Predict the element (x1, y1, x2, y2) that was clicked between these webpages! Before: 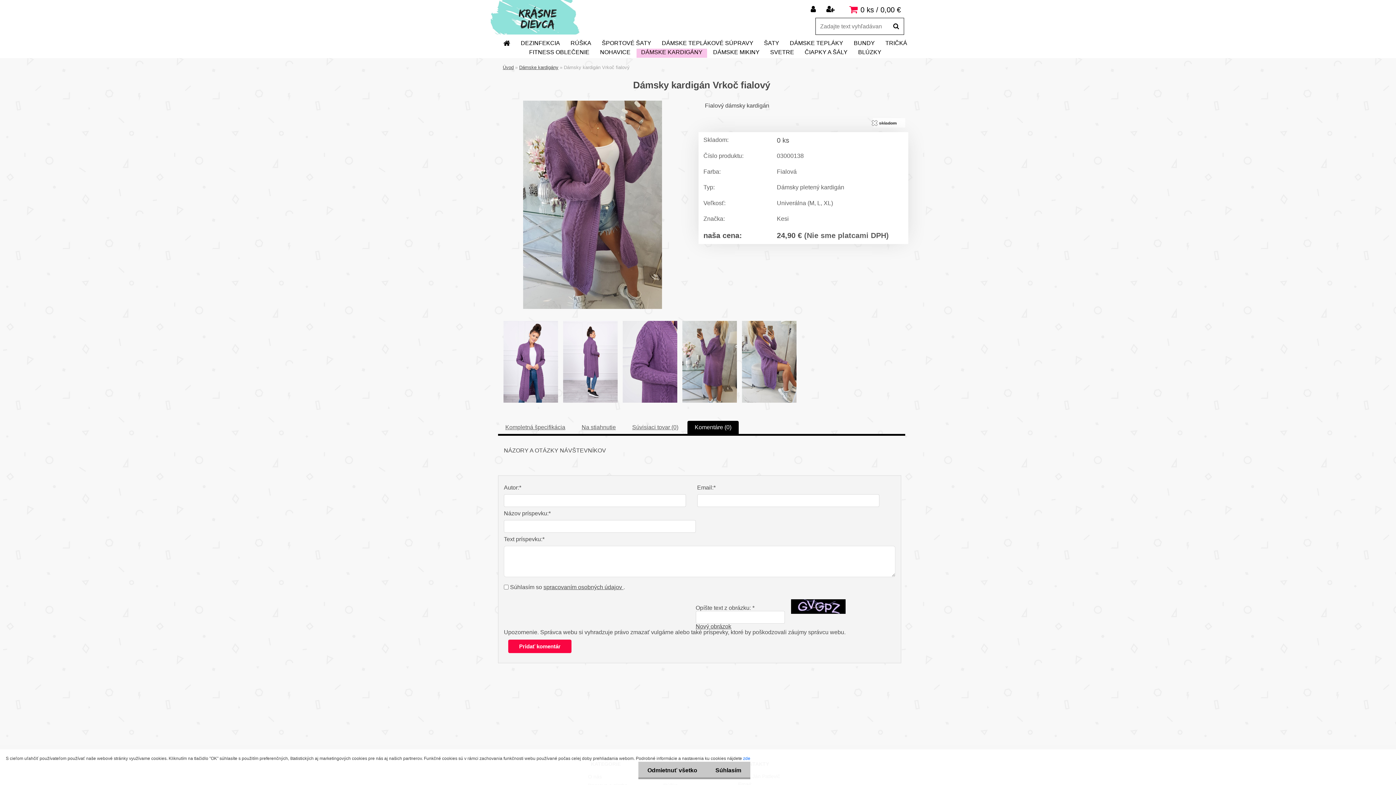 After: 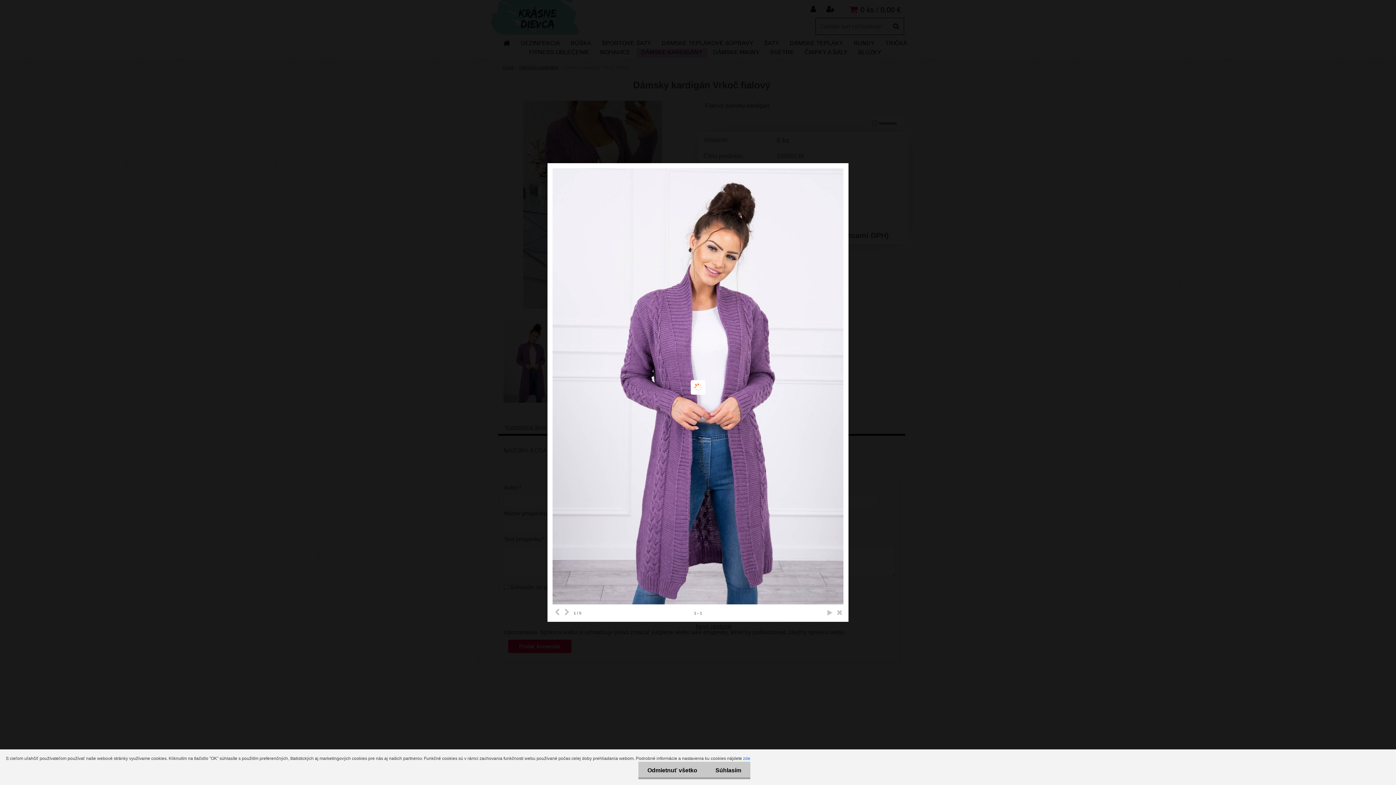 Action: bbox: (621, 318, 679, 325)